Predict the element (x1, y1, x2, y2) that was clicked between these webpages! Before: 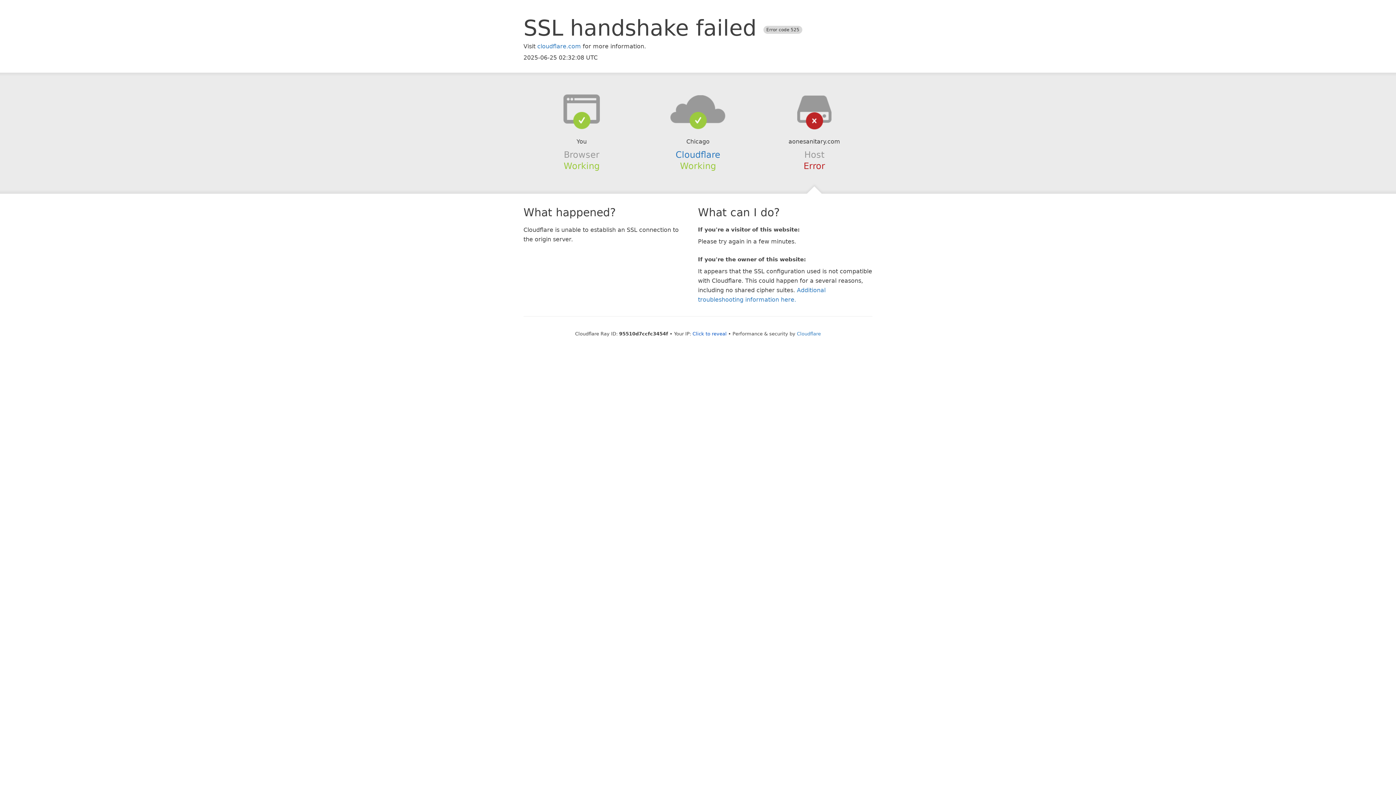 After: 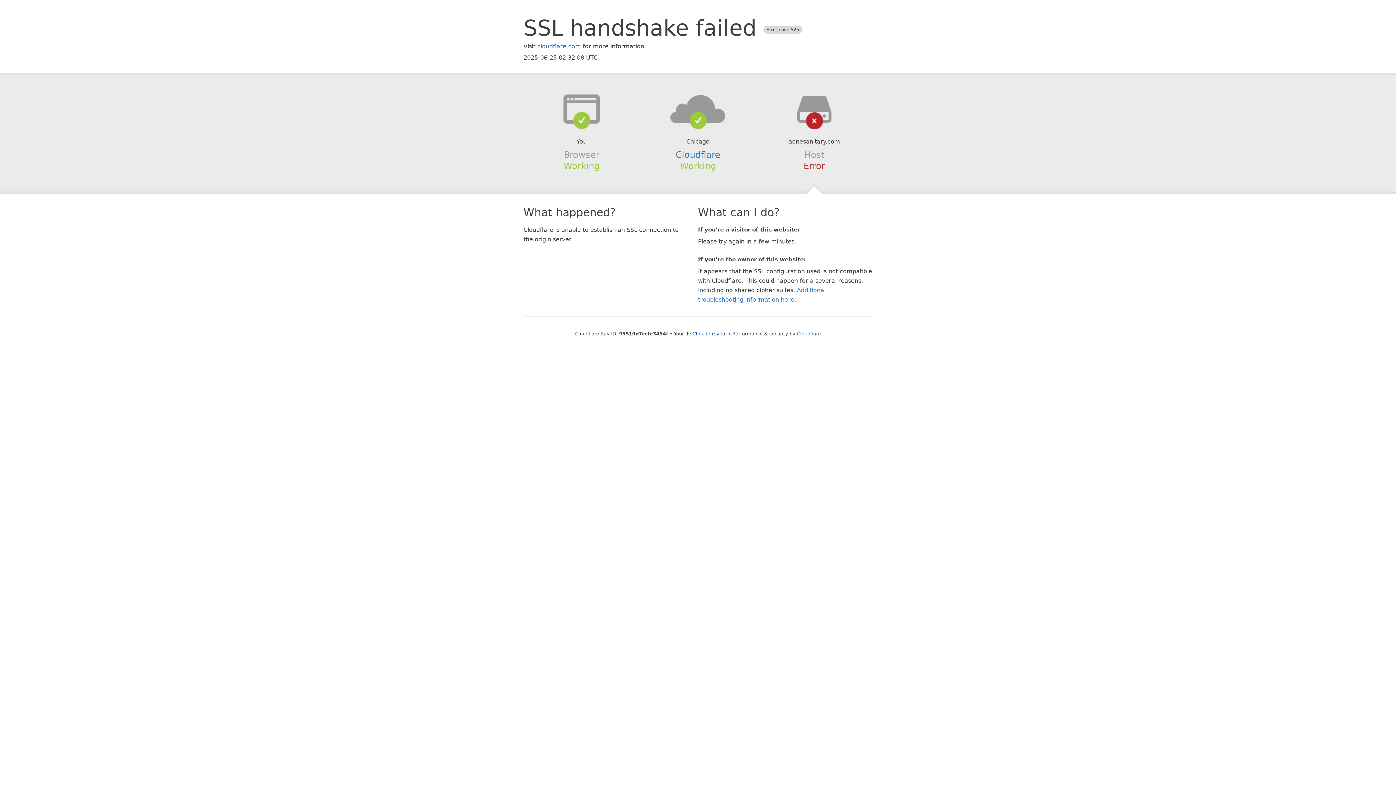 Action: bbox: (639, 94, 756, 123)